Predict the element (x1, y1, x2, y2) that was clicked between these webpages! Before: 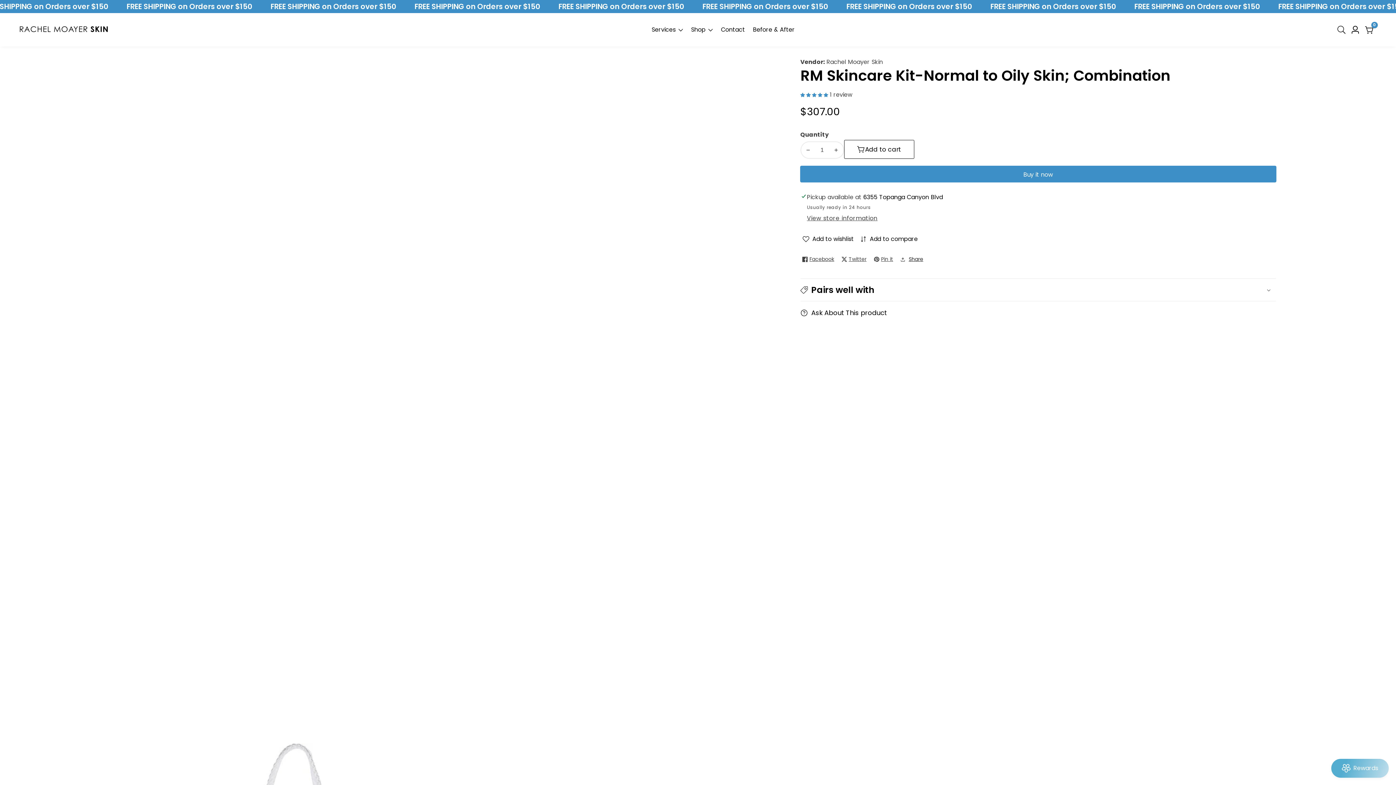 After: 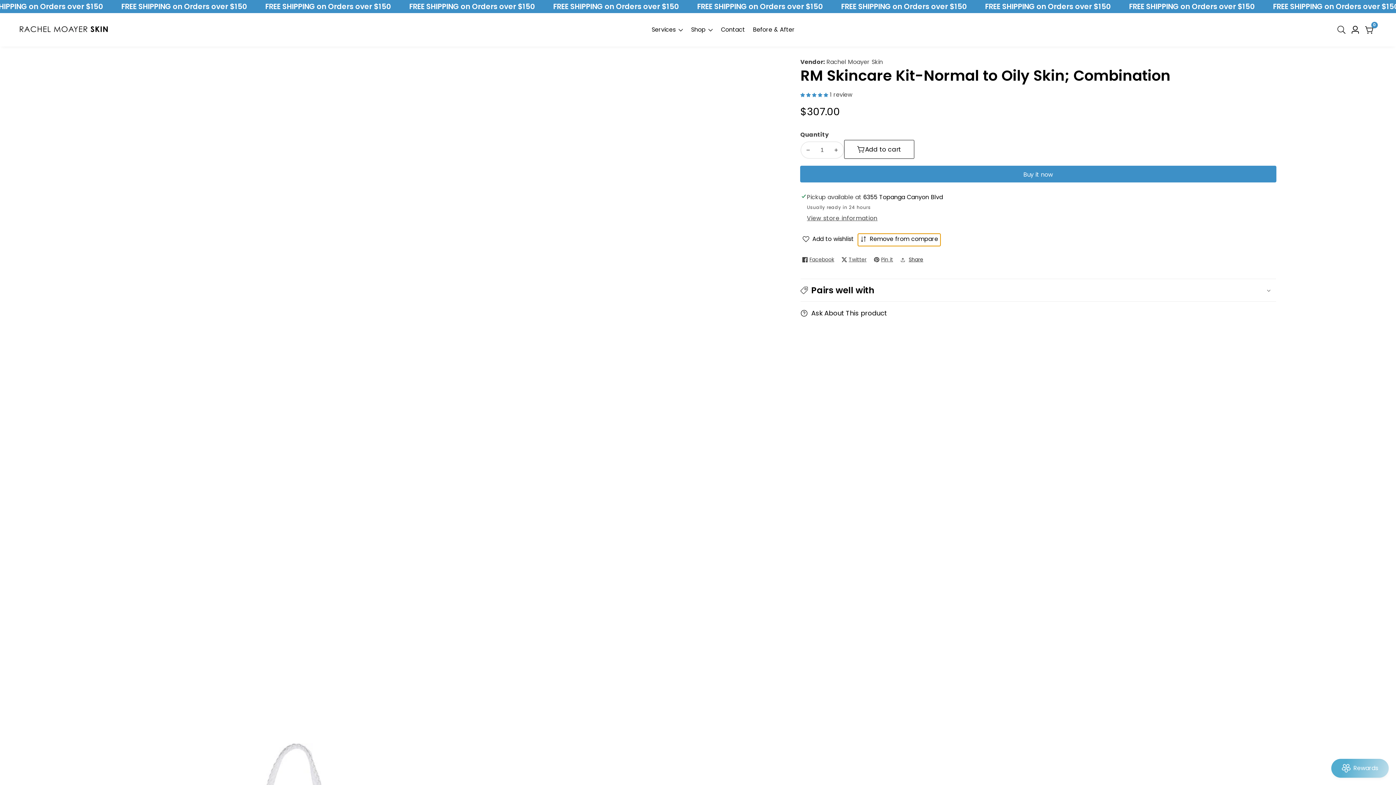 Action: label: Add to compare bbox: (858, 233, 920, 244)